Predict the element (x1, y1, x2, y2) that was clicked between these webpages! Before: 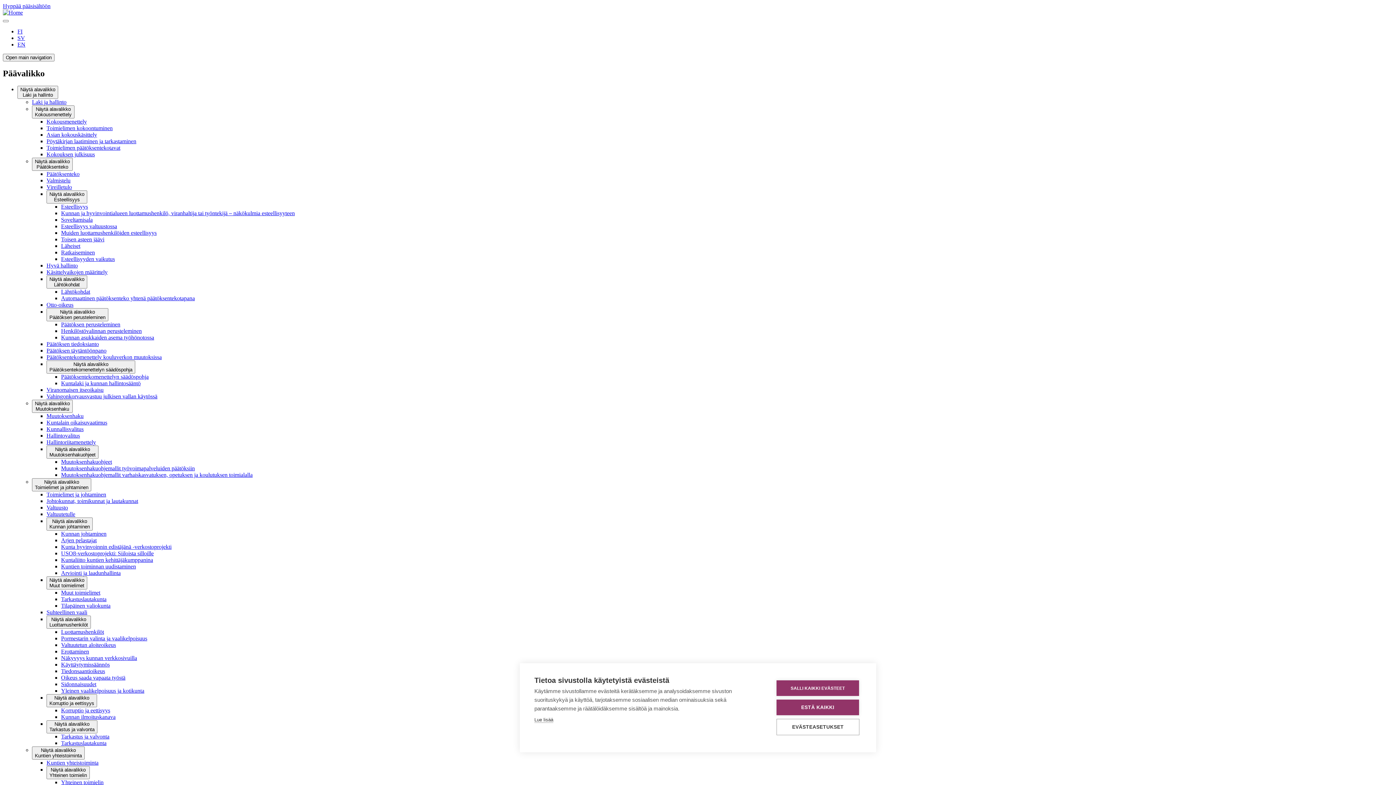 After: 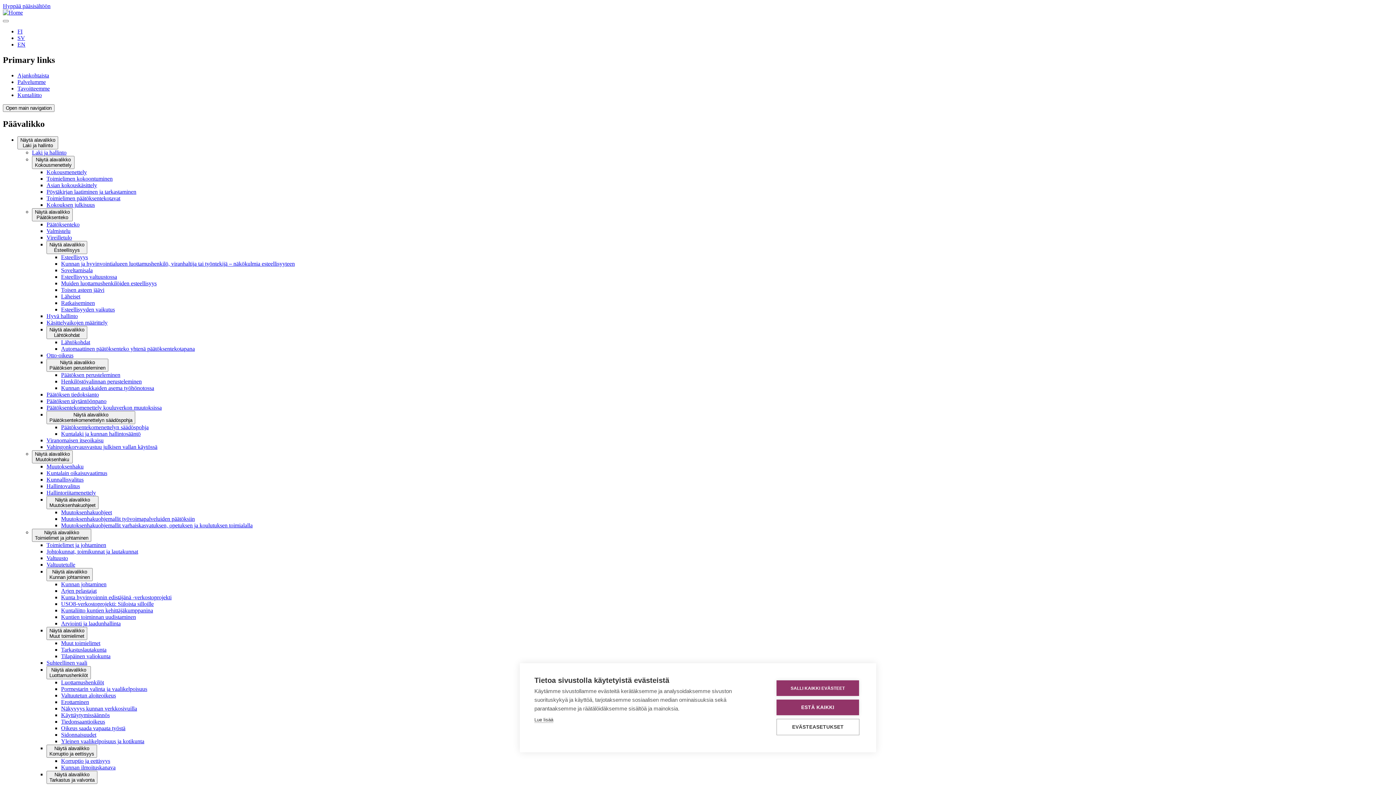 Action: bbox: (46, 183, 72, 190) label: Vireilletulo